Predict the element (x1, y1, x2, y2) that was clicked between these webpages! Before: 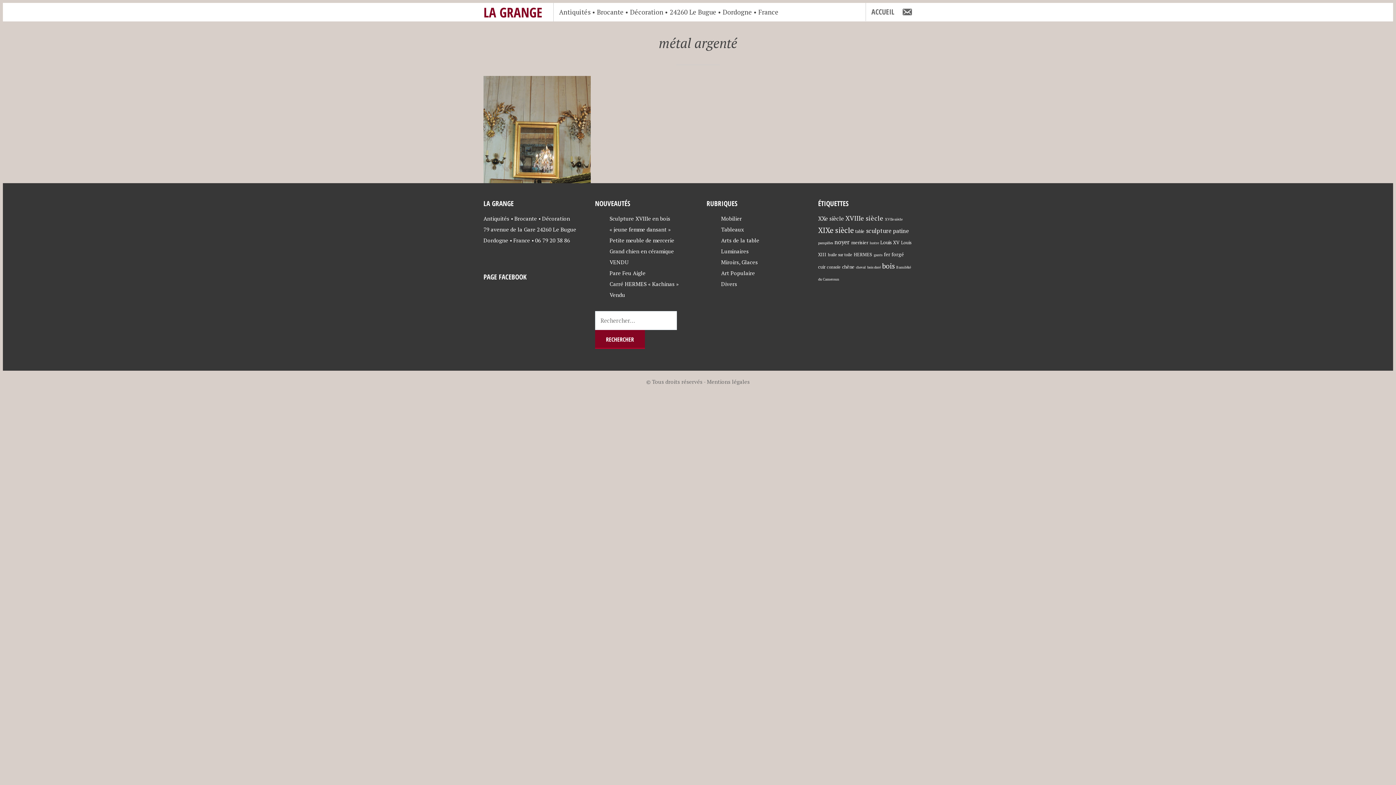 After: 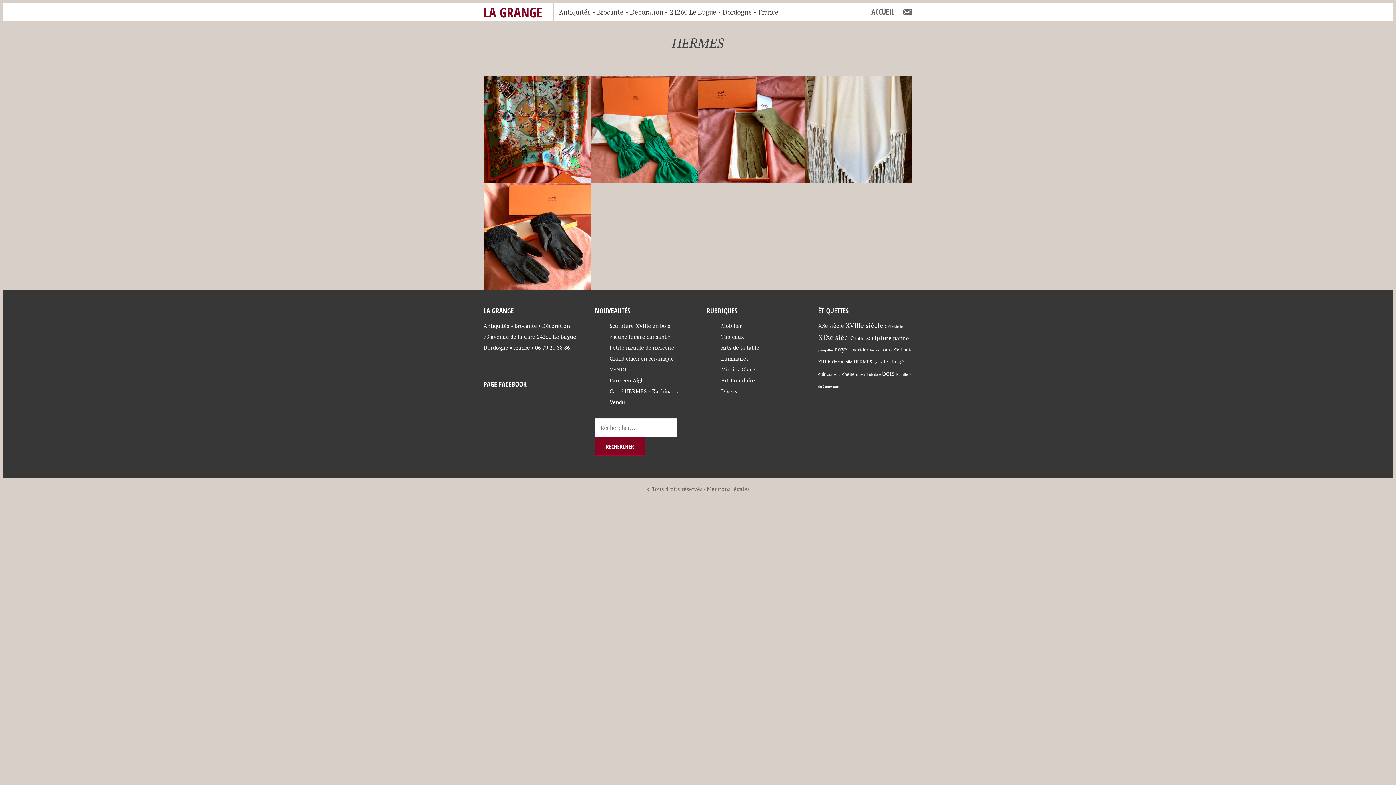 Action: label: HERMES (5 éléments) bbox: (853, 251, 872, 257)